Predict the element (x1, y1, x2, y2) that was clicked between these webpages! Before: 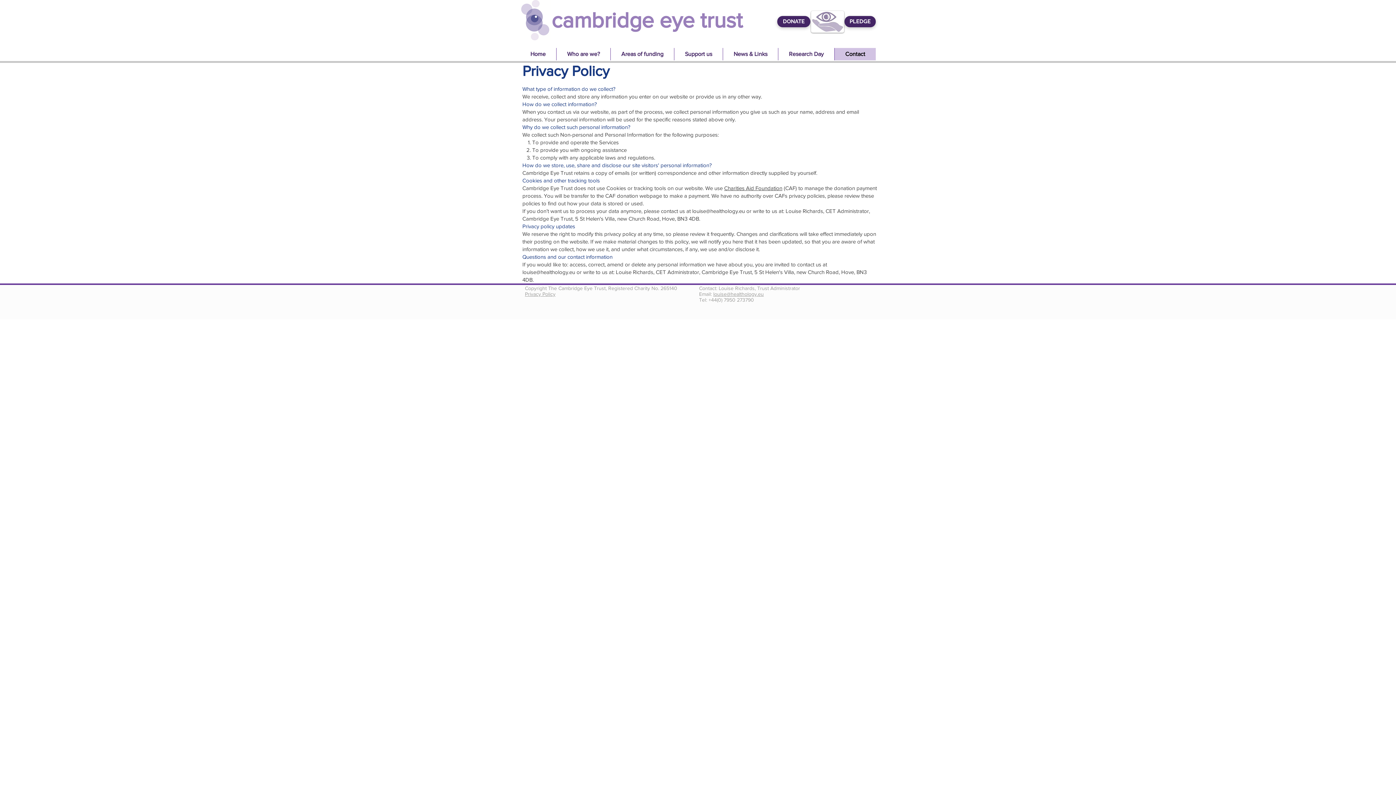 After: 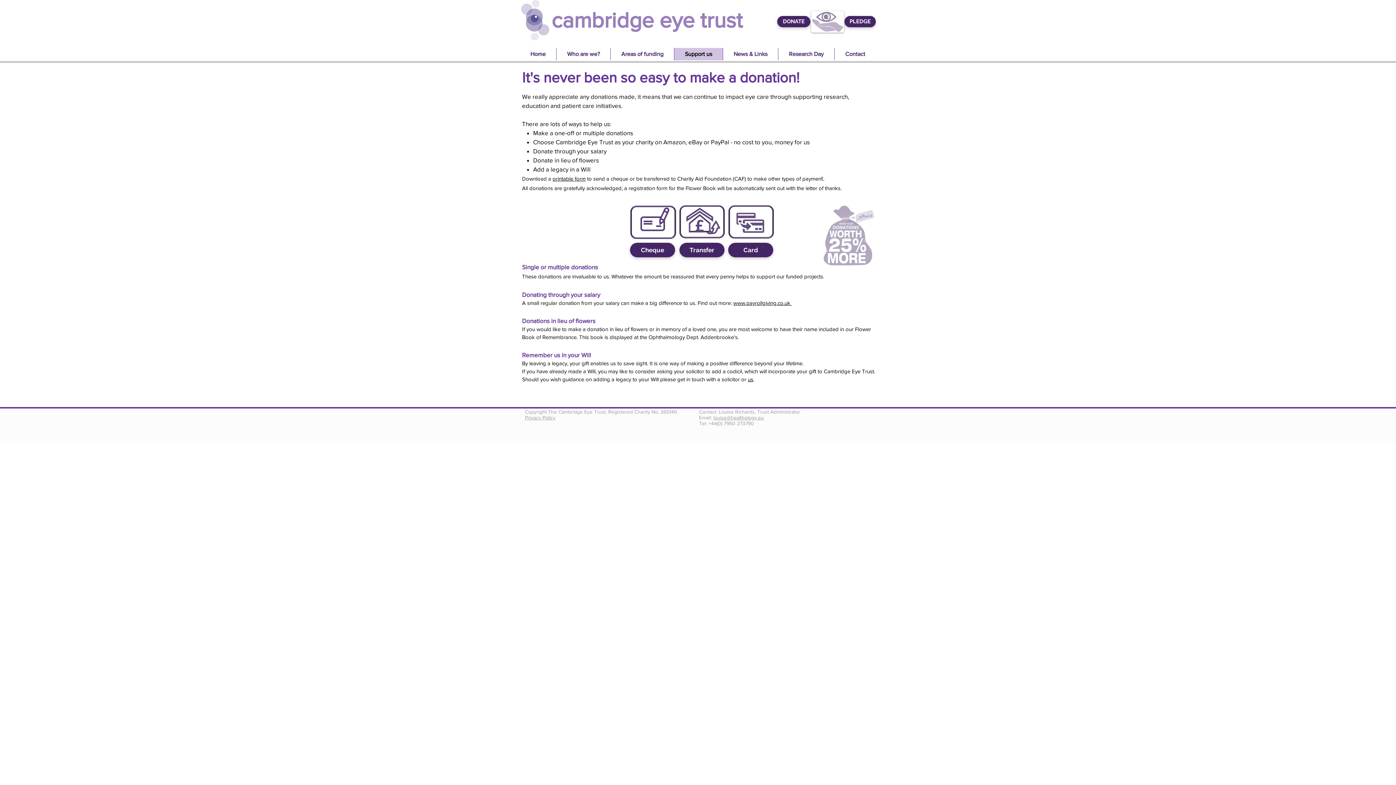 Action: label: Support us bbox: (674, 48, 722, 60)